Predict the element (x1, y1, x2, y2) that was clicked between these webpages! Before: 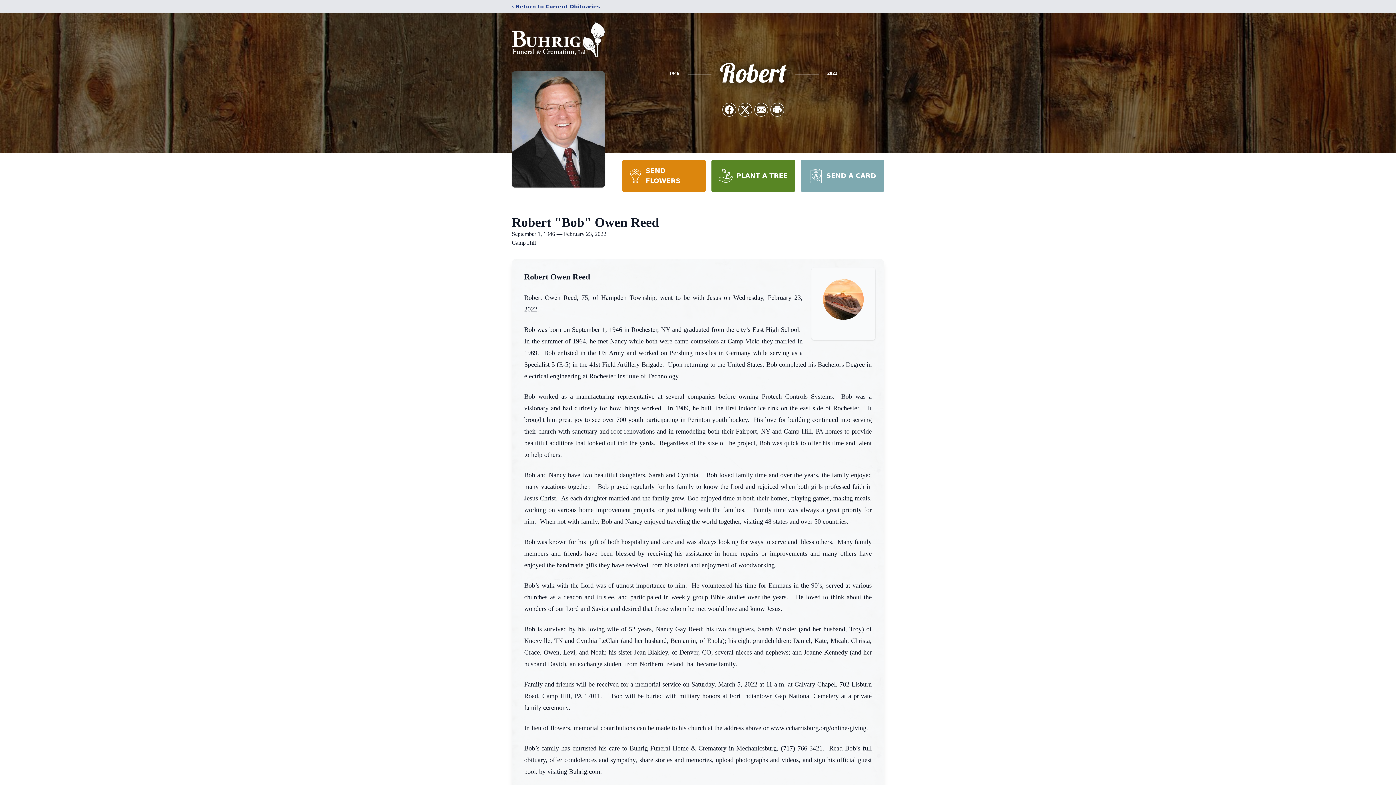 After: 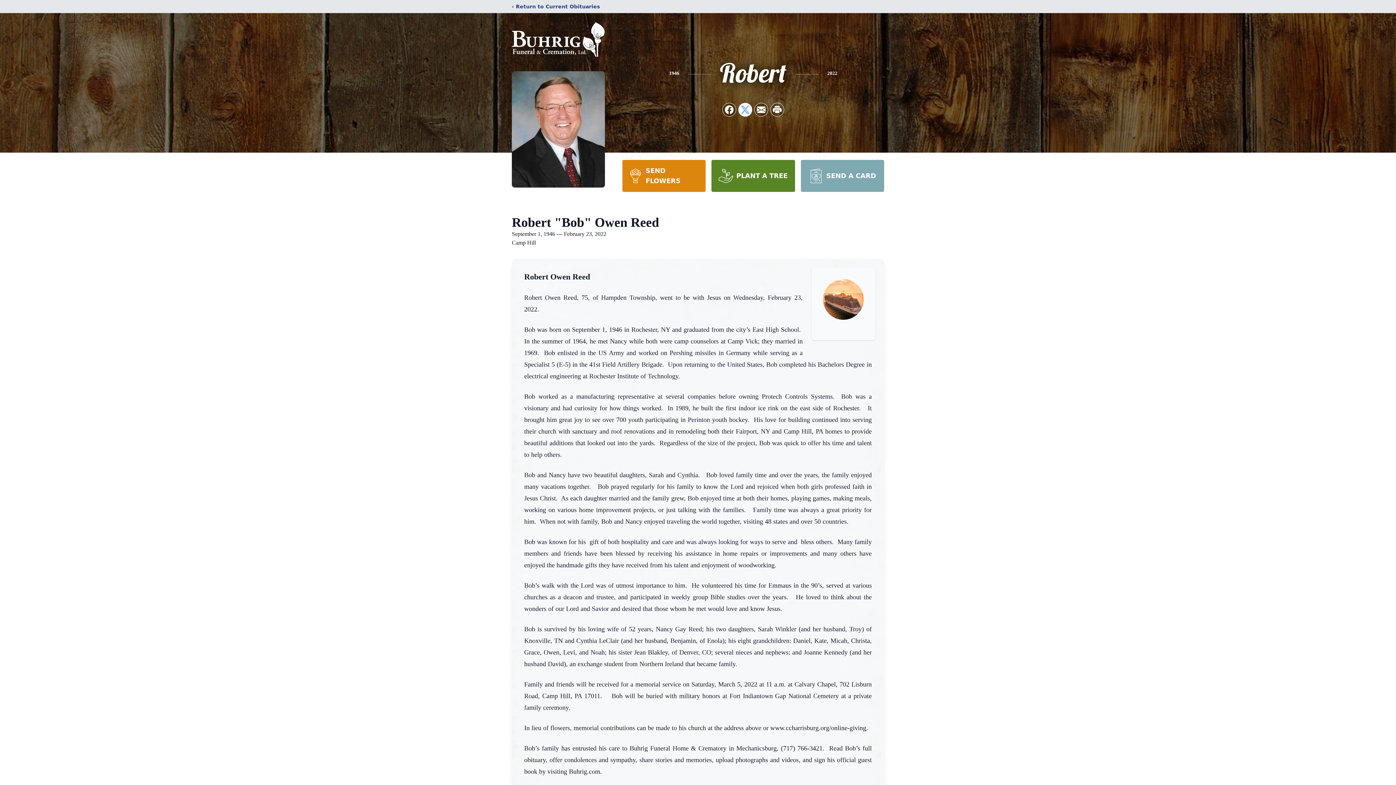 Action: label: Share on X bbox: (738, 103, 752, 116)